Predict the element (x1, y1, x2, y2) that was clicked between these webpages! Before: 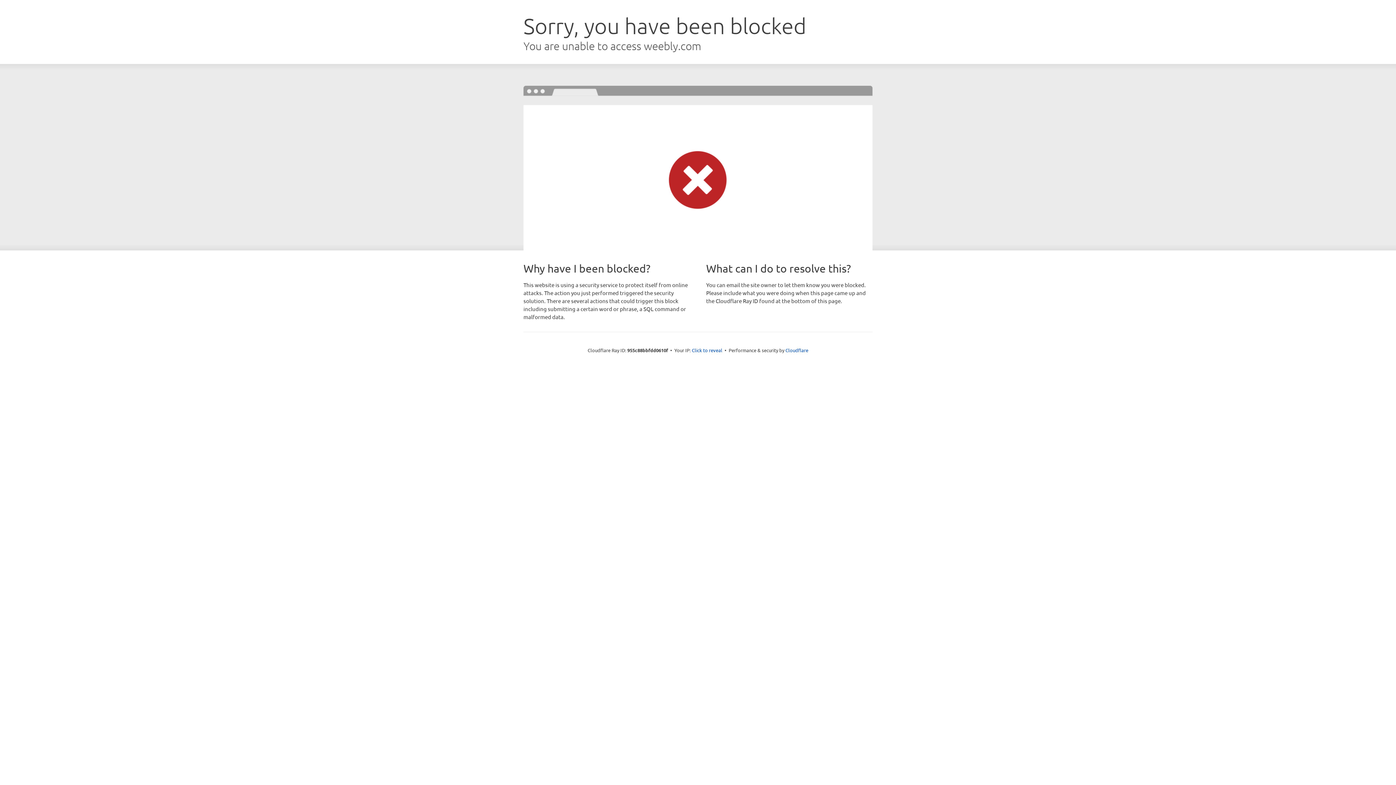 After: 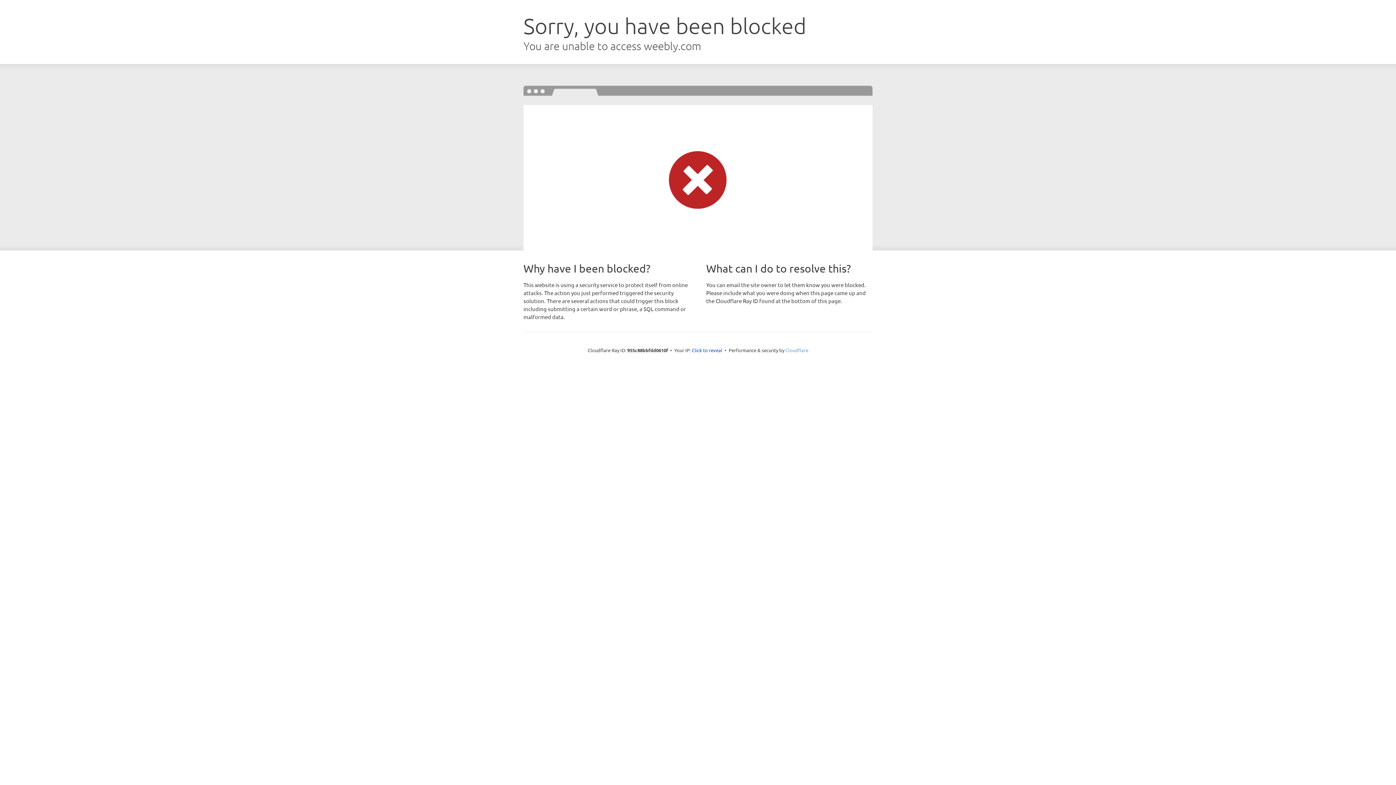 Action: label: Cloudflare bbox: (785, 347, 808, 353)